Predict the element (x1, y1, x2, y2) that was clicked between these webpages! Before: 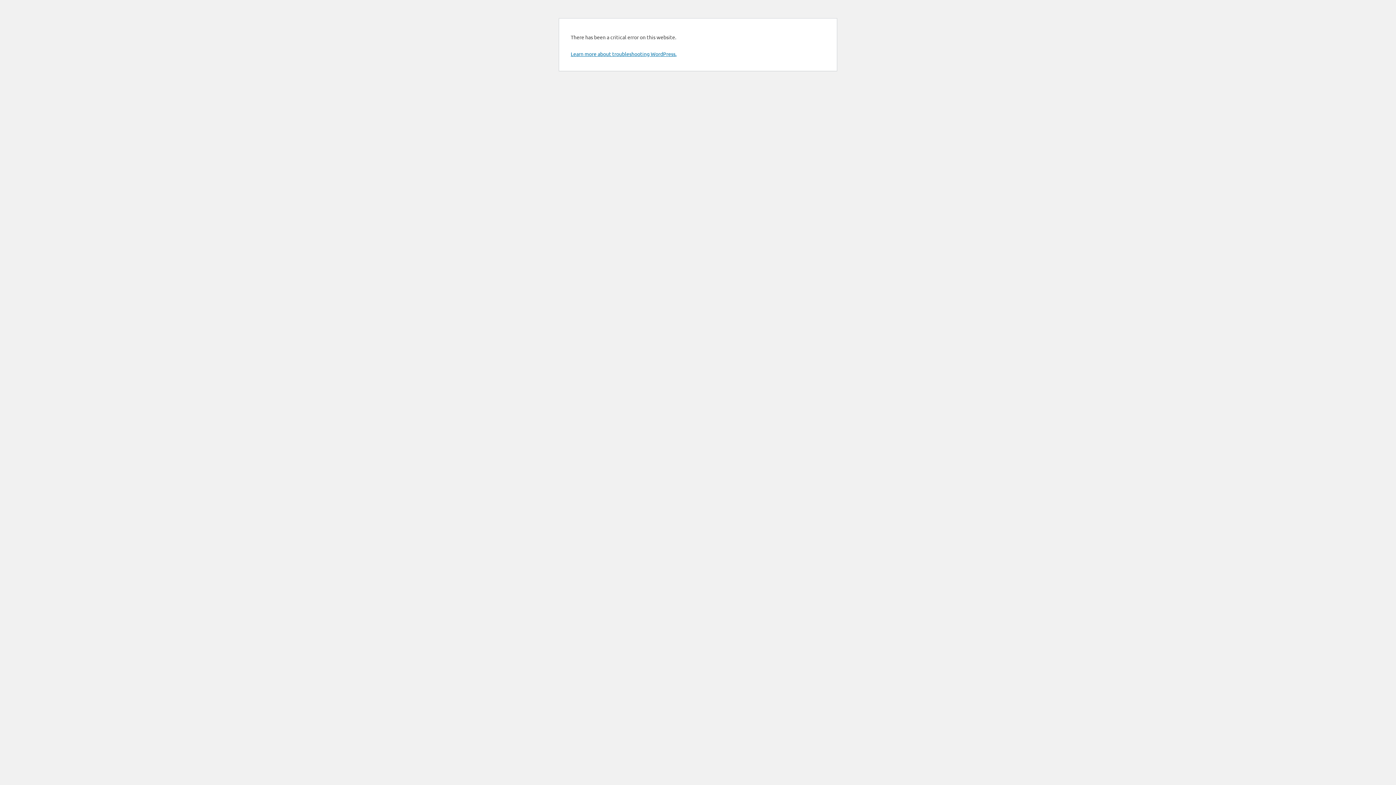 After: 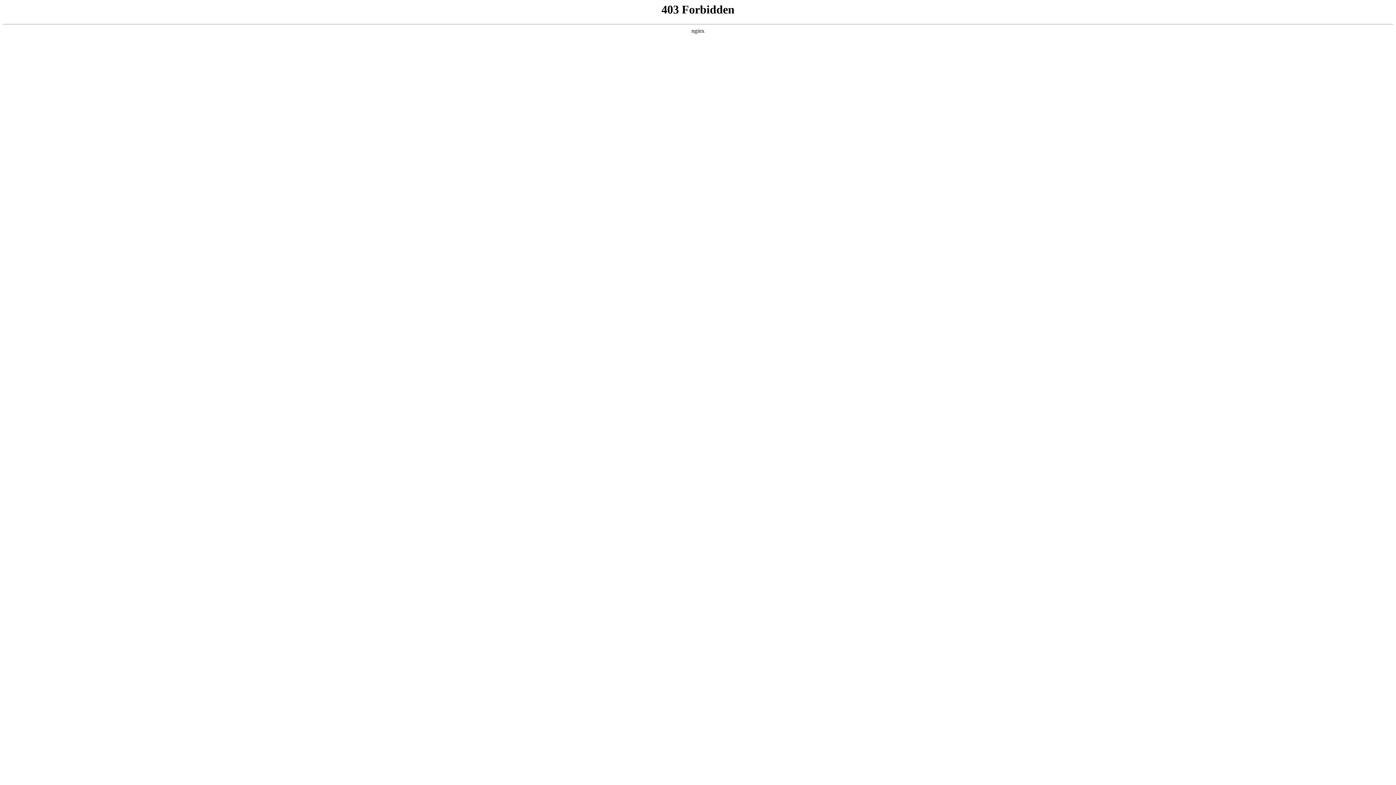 Action: label: Learn more about troubleshooting WordPress. bbox: (570, 50, 676, 57)